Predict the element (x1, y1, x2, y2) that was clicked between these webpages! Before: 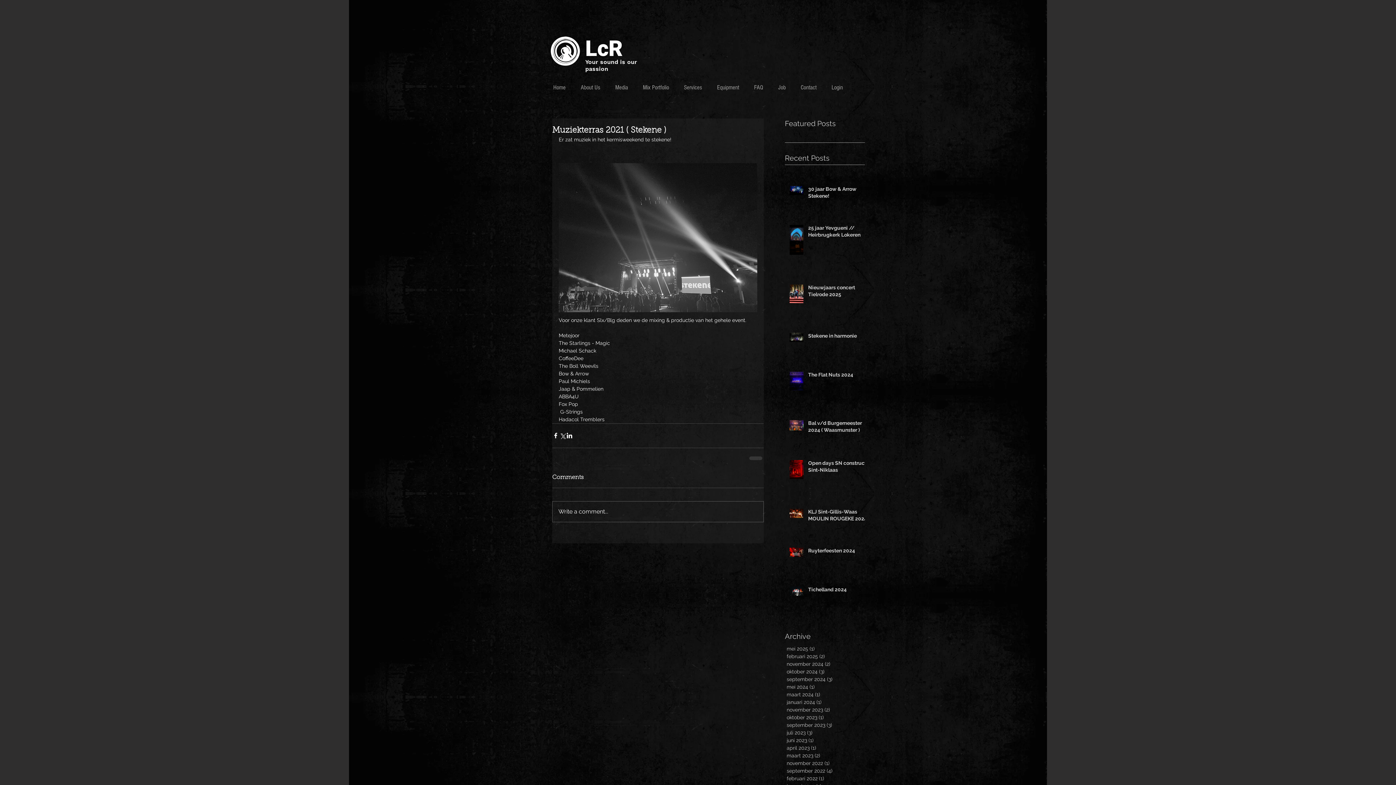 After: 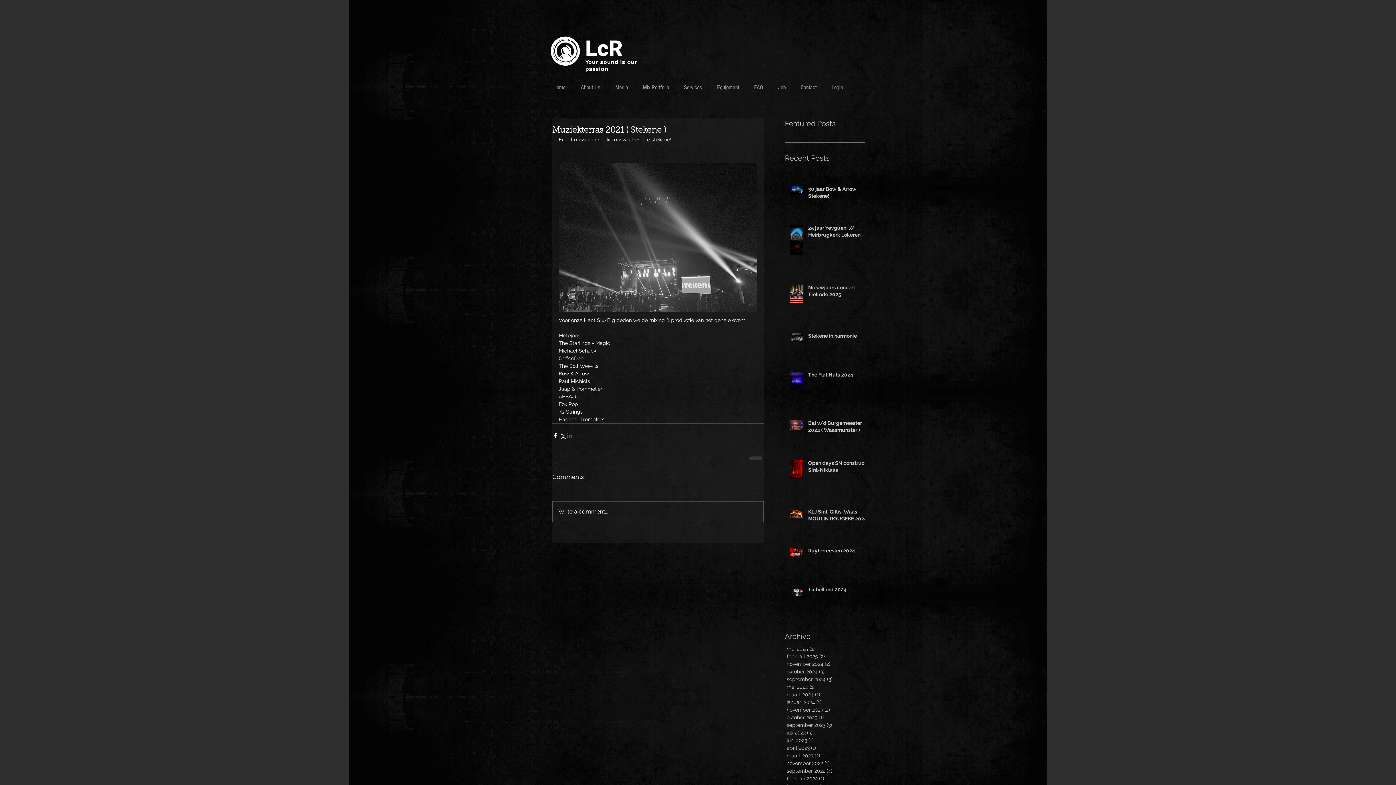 Action: label: Via LinkedIn delen bbox: (566, 432, 573, 439)